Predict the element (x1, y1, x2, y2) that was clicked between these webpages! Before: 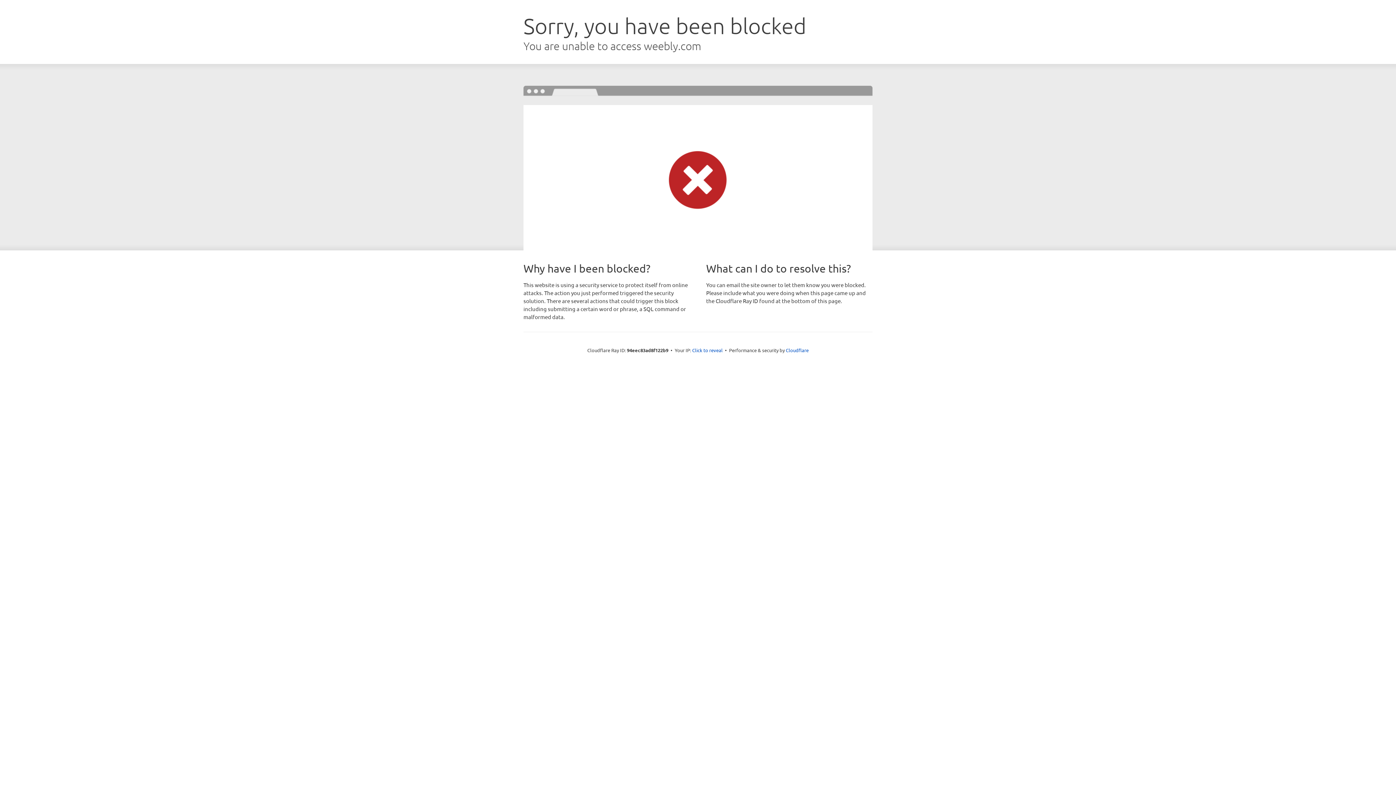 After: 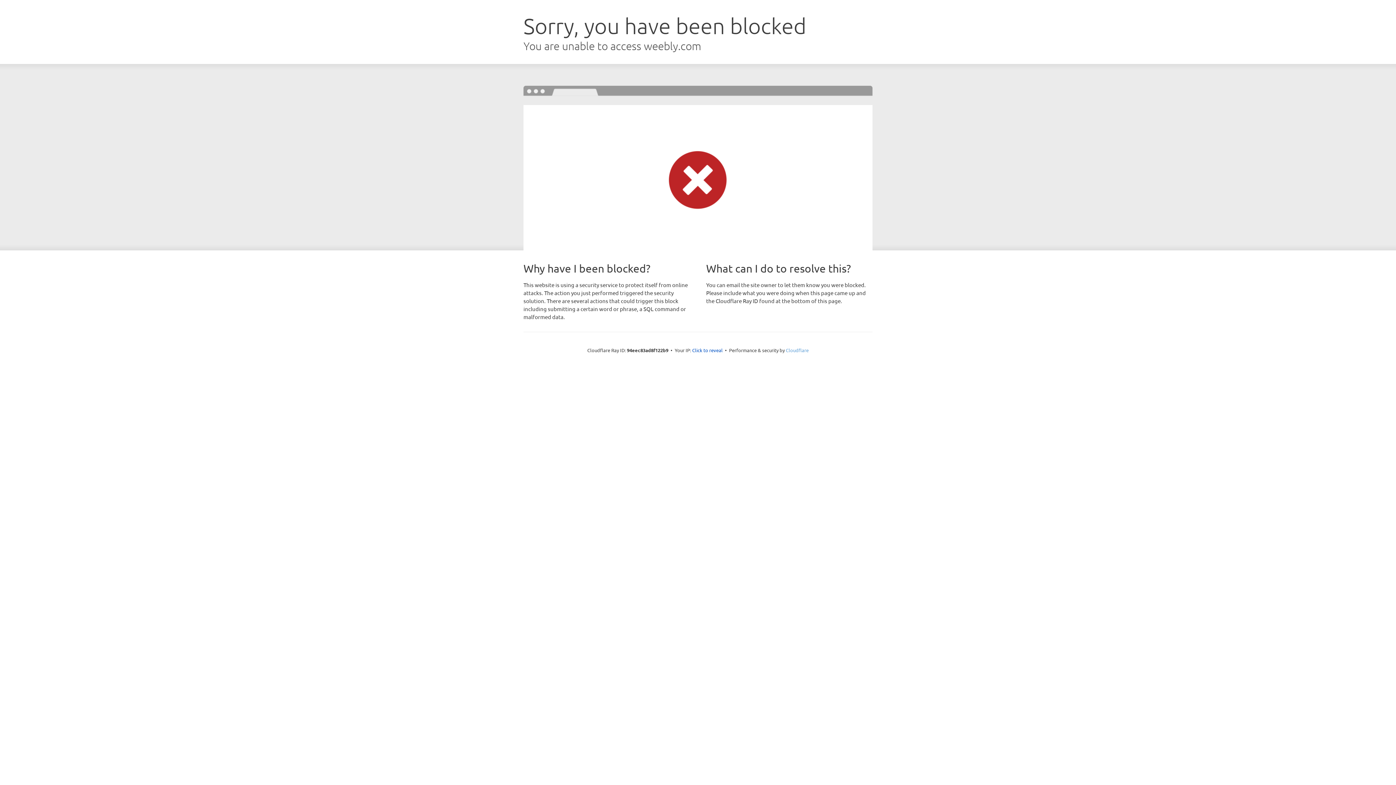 Action: label: Cloudflare bbox: (786, 347, 808, 353)